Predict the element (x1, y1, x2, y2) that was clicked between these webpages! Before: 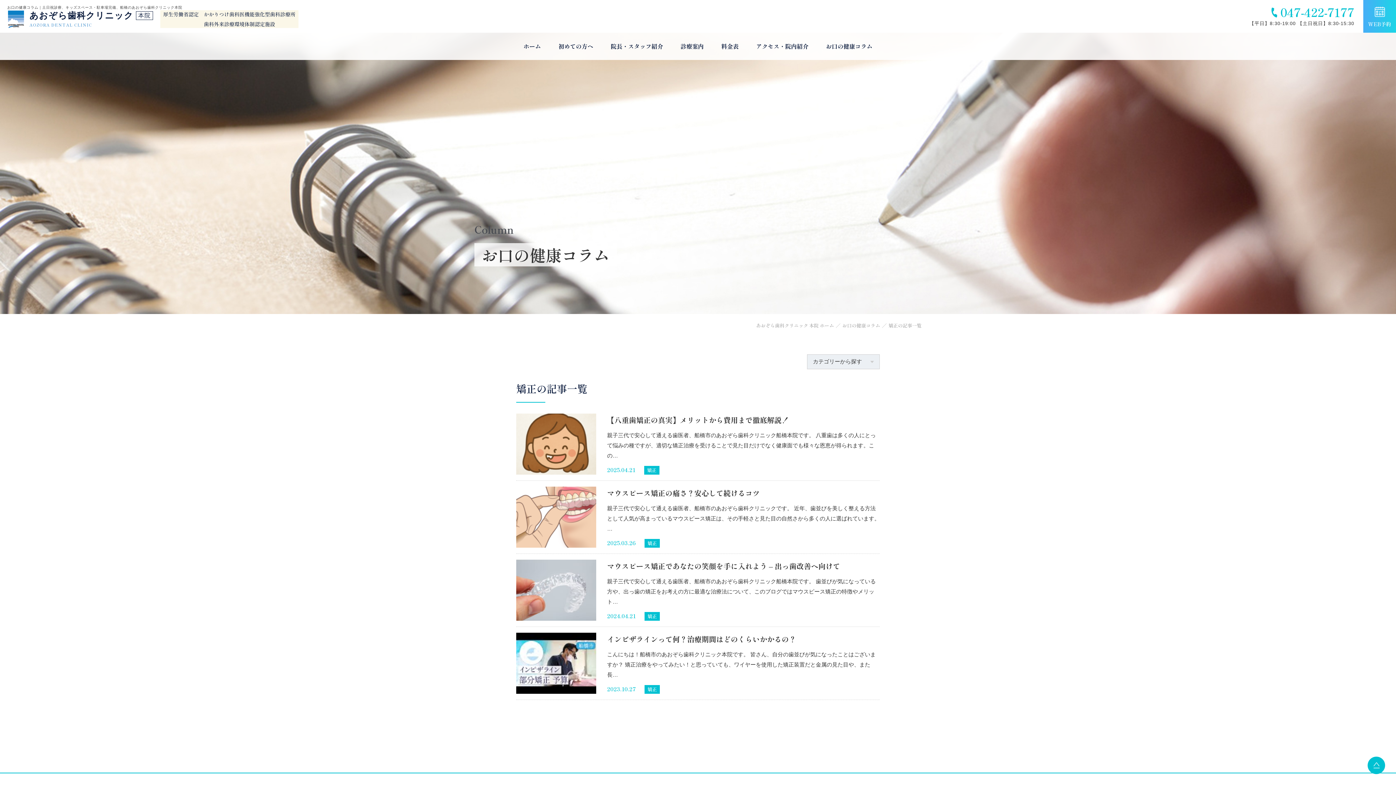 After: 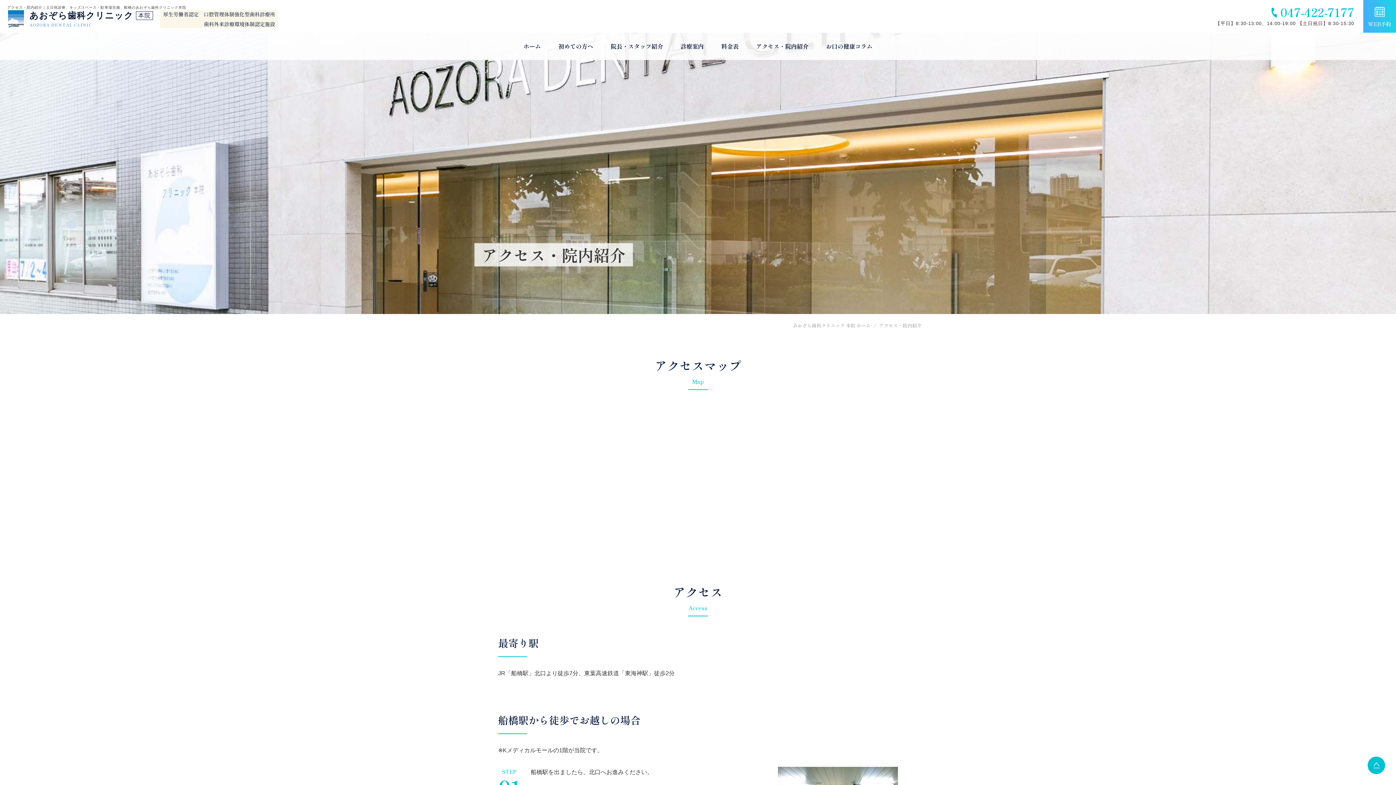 Action: bbox: (756, 32, 808, 60) label: アクセス・院内紹介